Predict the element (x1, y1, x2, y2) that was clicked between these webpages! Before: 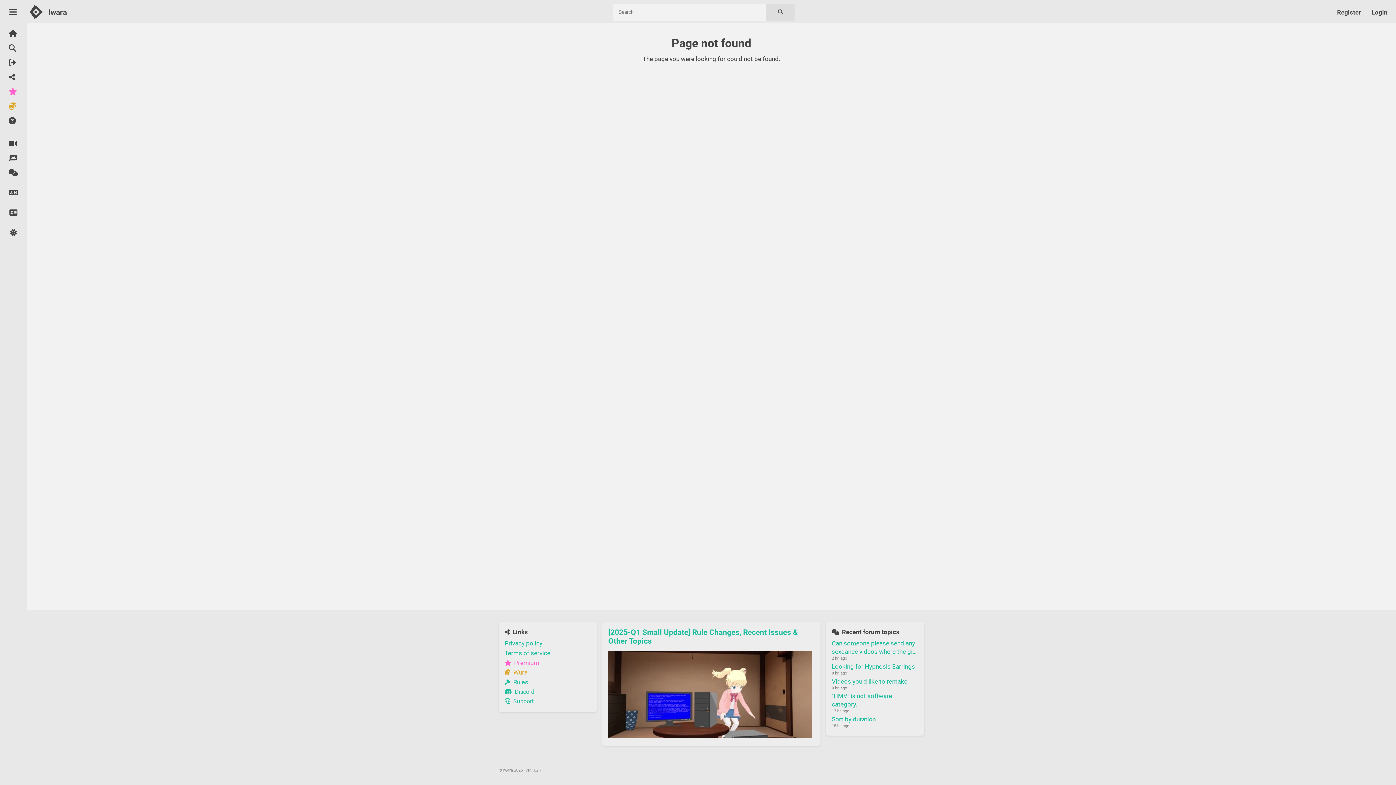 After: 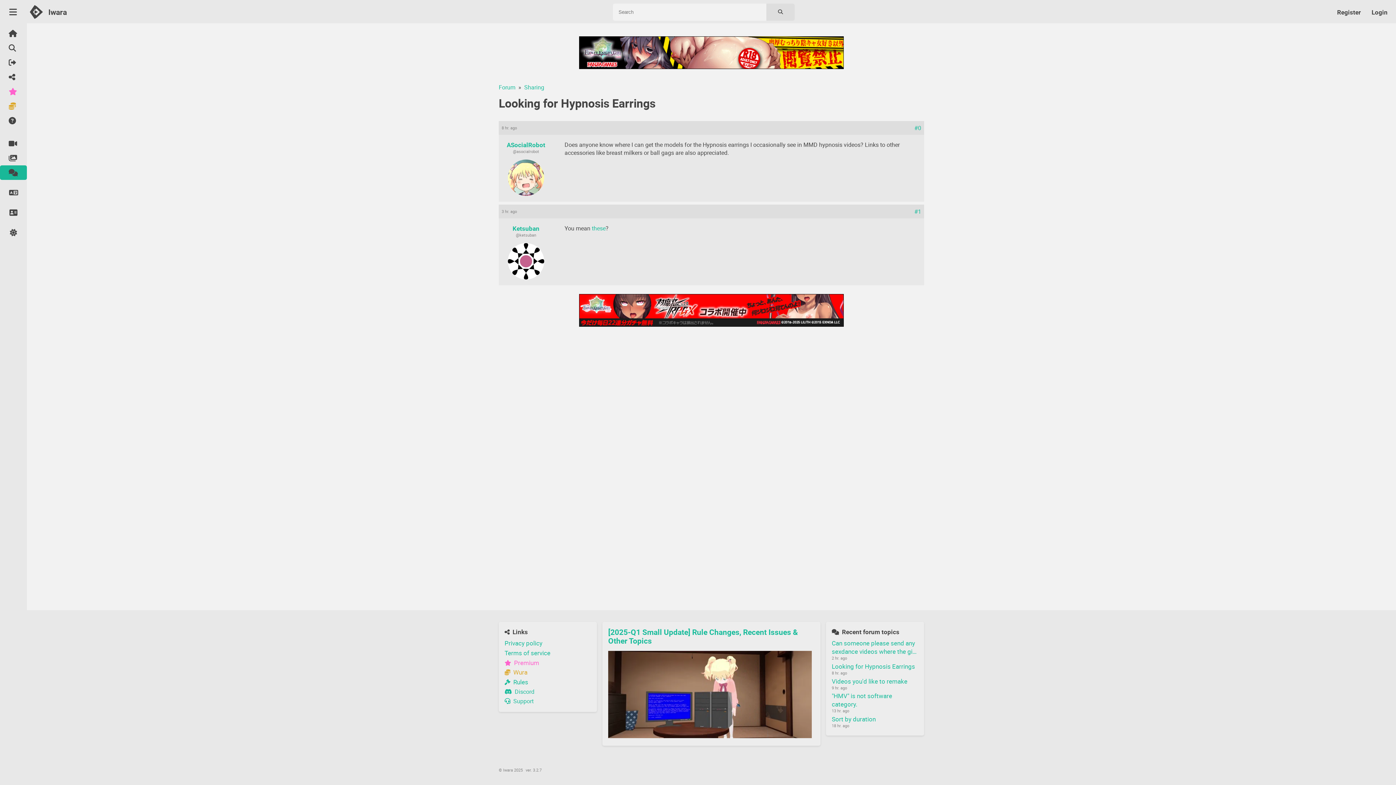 Action: bbox: (832, 662, 918, 675) label: Looking for Hypnosis Earrings
8 hr. ago